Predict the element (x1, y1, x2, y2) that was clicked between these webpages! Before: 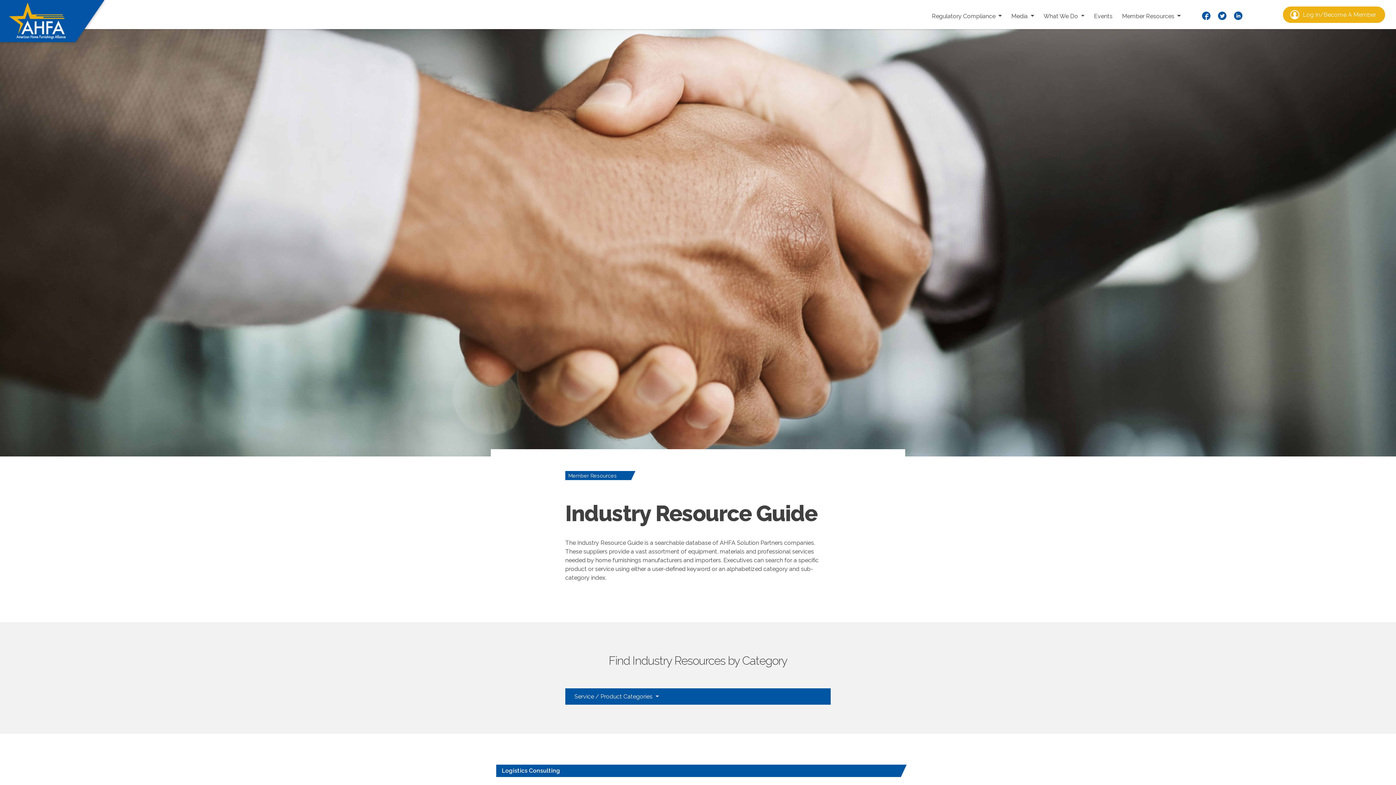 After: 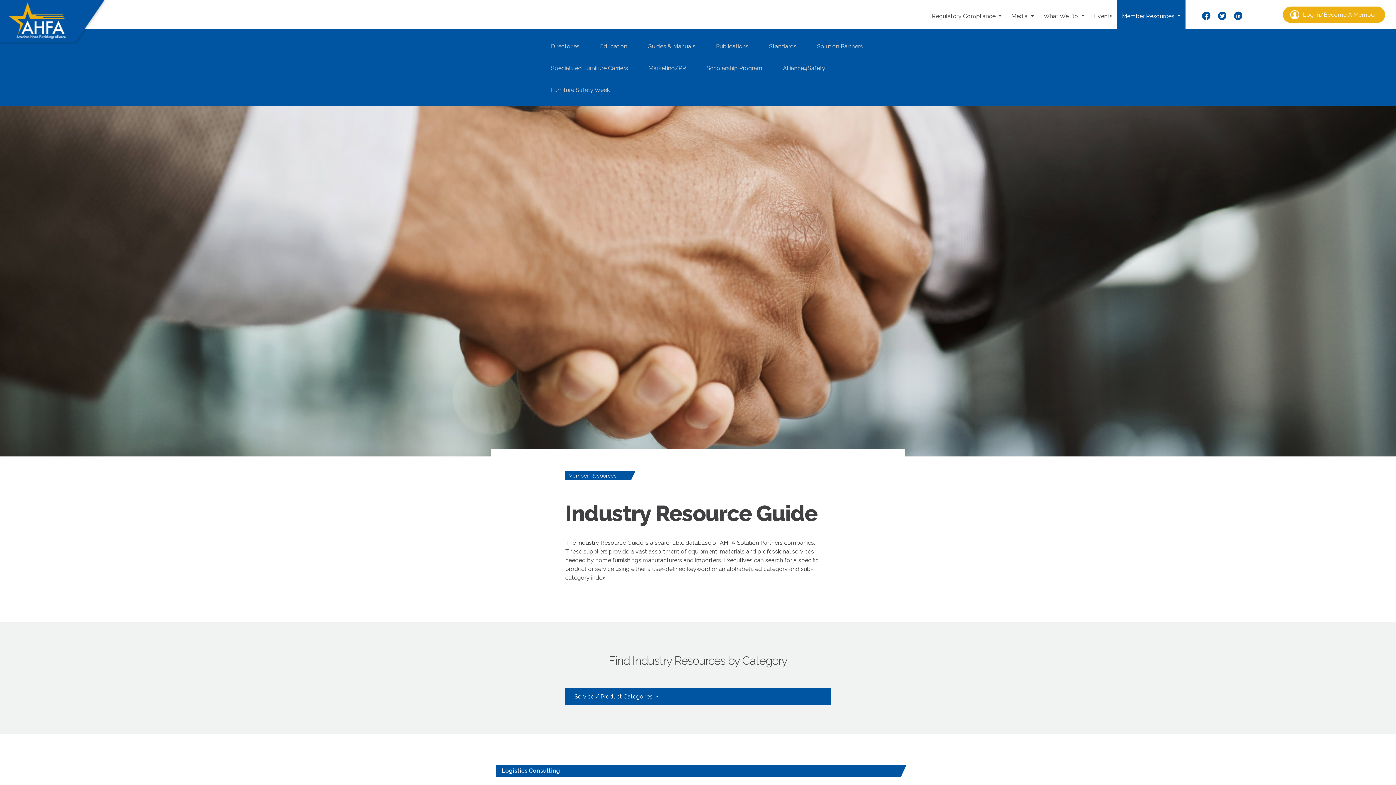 Action: bbox: (1119, 9, 1184, 23) label: Member Resources 